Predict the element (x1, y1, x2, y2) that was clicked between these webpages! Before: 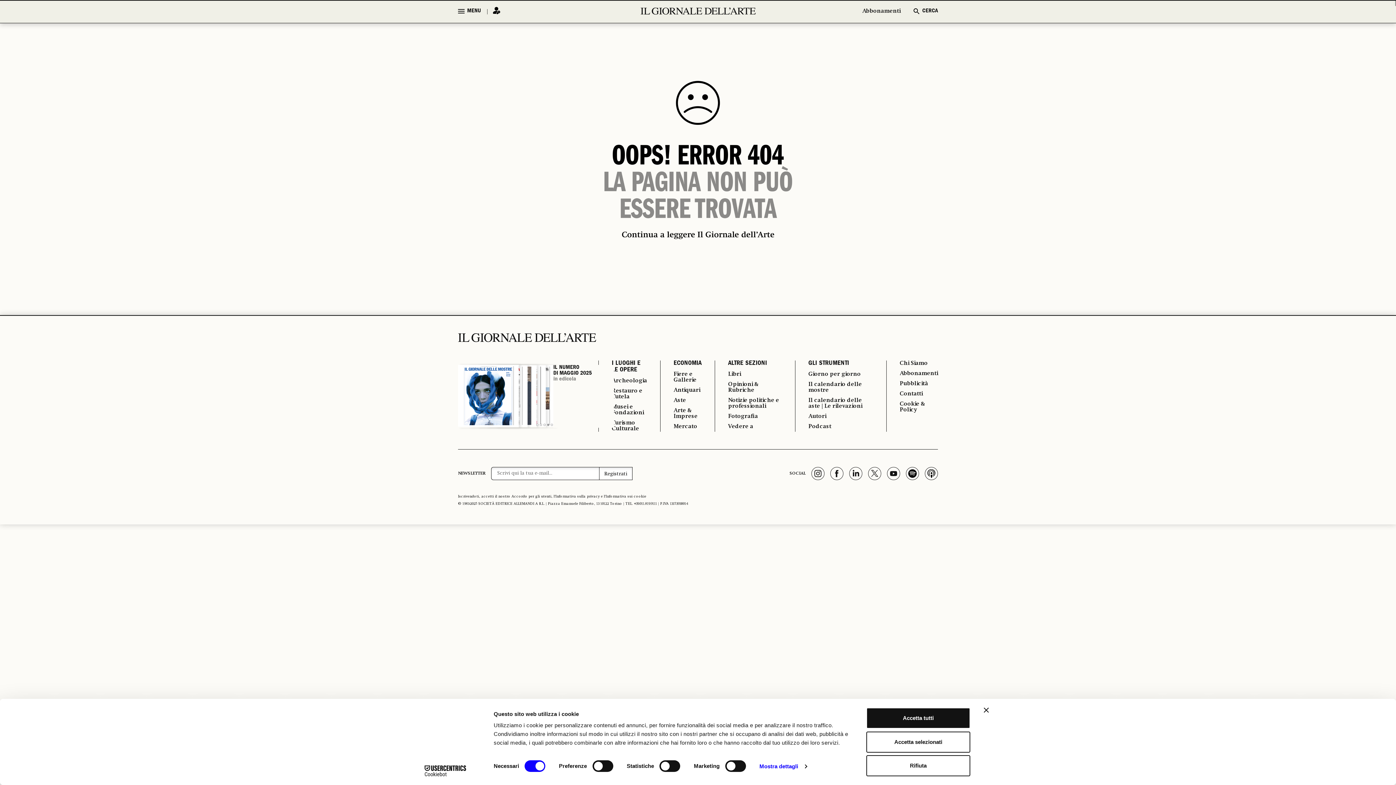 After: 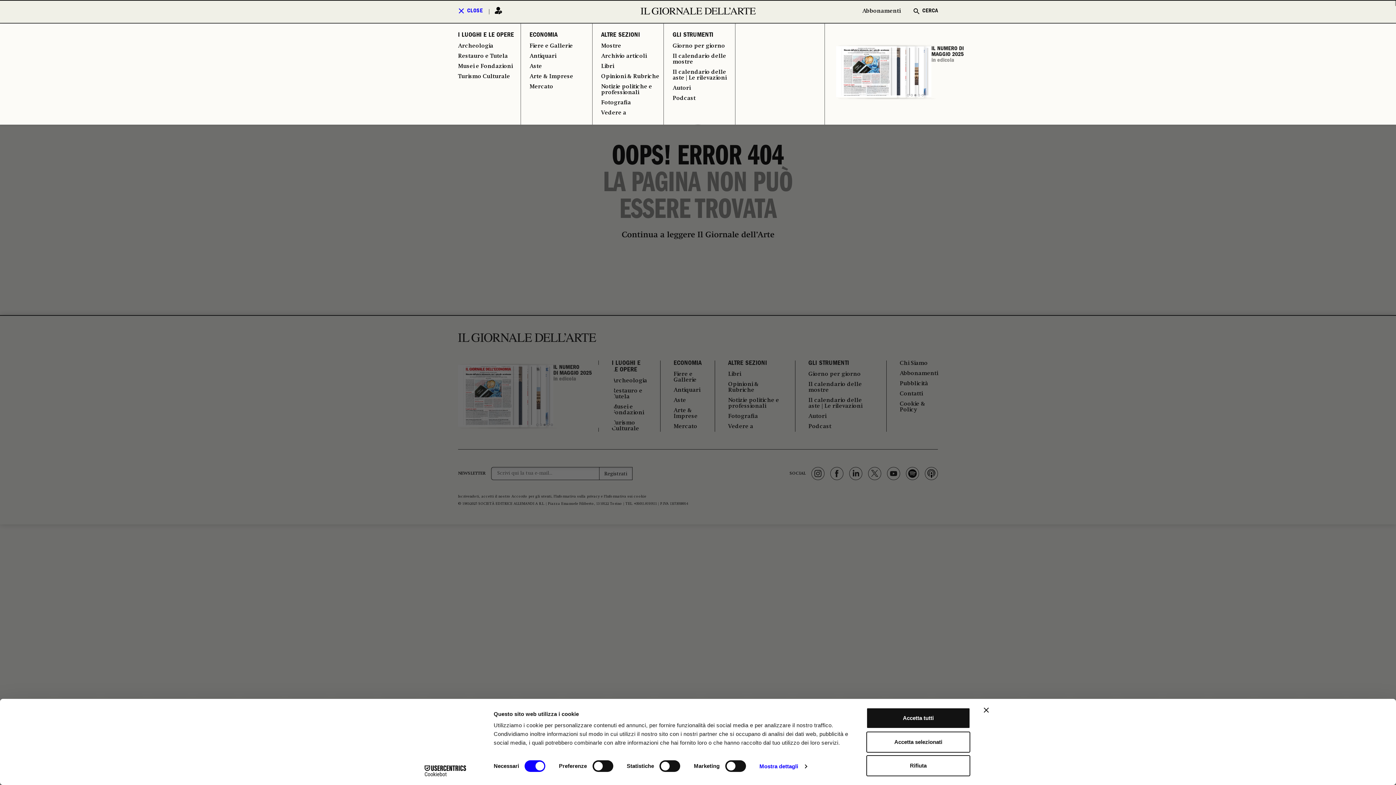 Action: label: MENU bbox: (458, 8, 481, 14)